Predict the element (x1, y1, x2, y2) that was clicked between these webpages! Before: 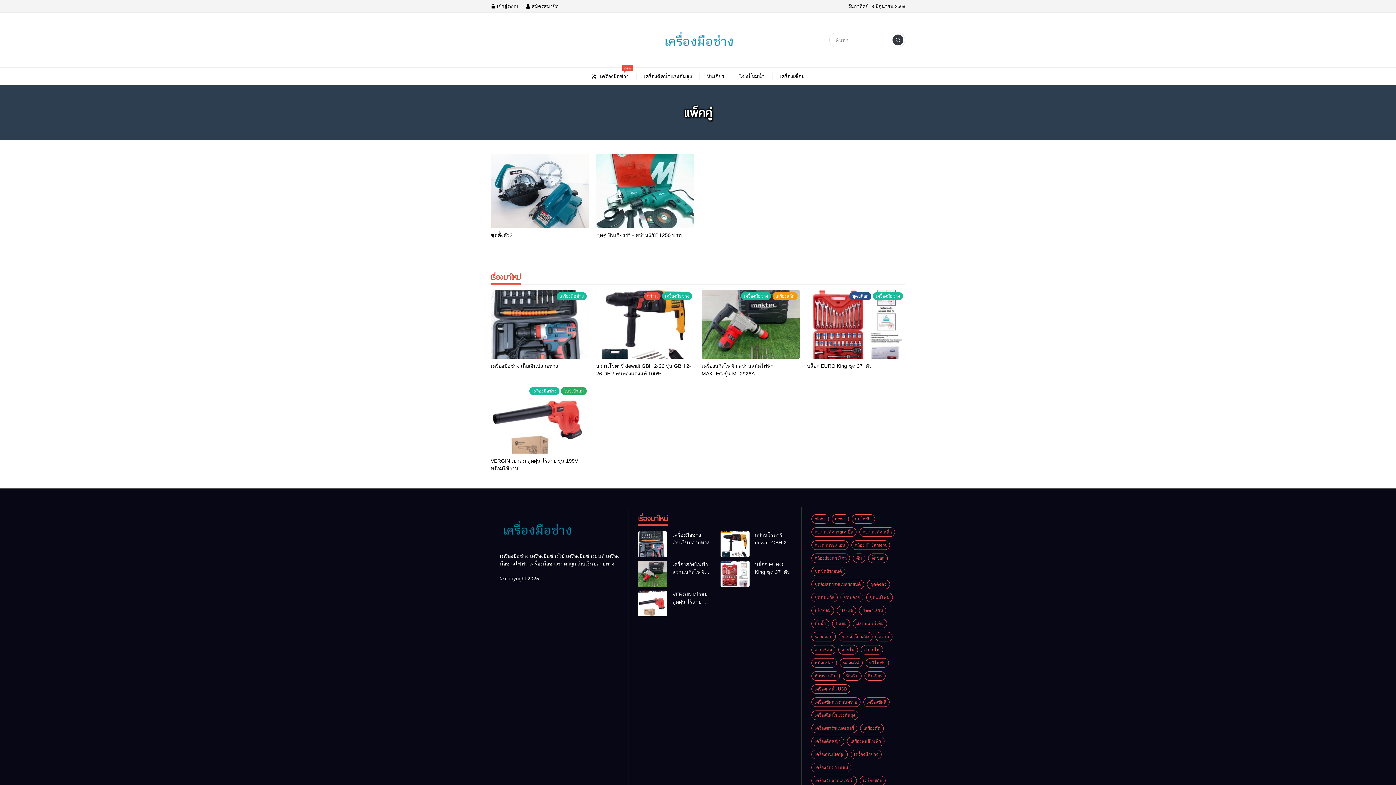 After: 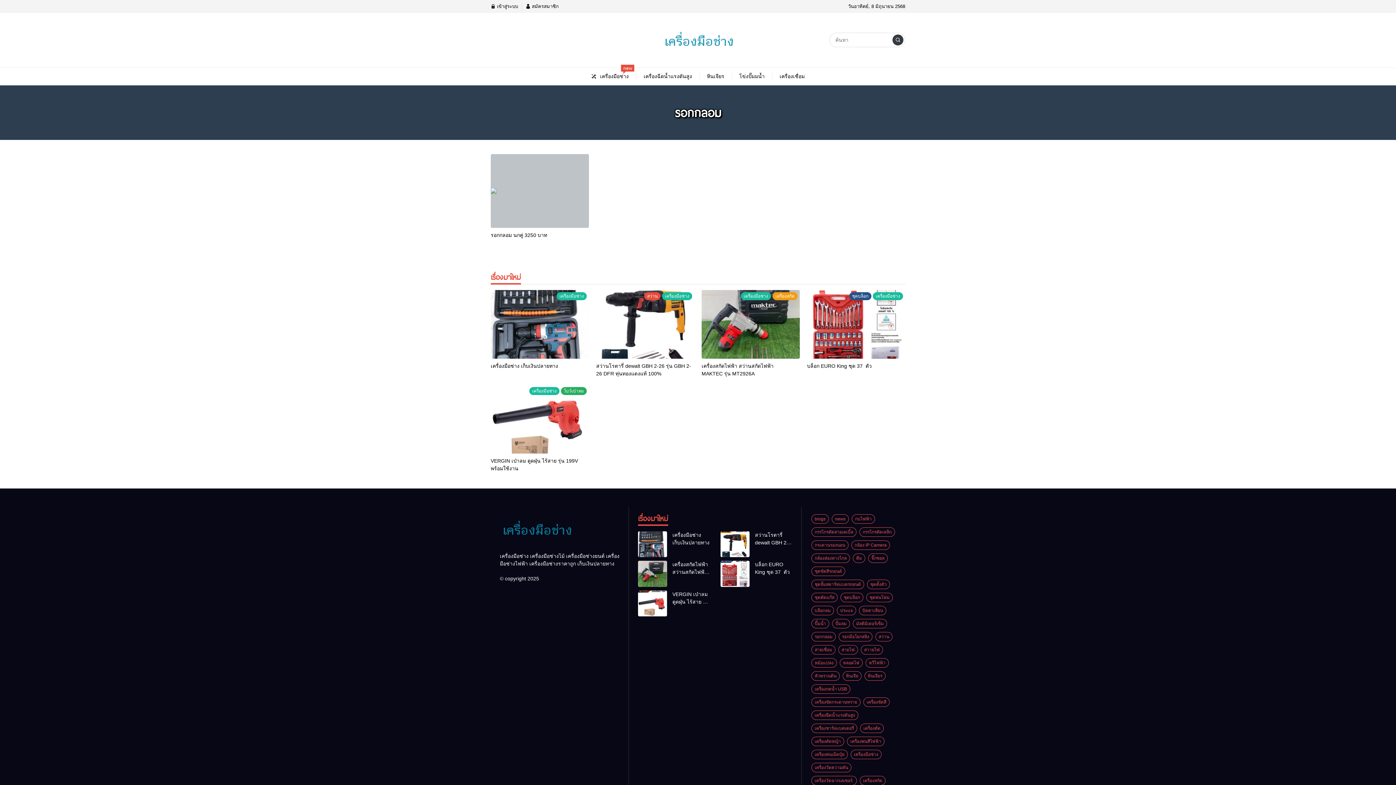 Action: bbox: (810, 633, 838, 639) label: รอกกลอม 